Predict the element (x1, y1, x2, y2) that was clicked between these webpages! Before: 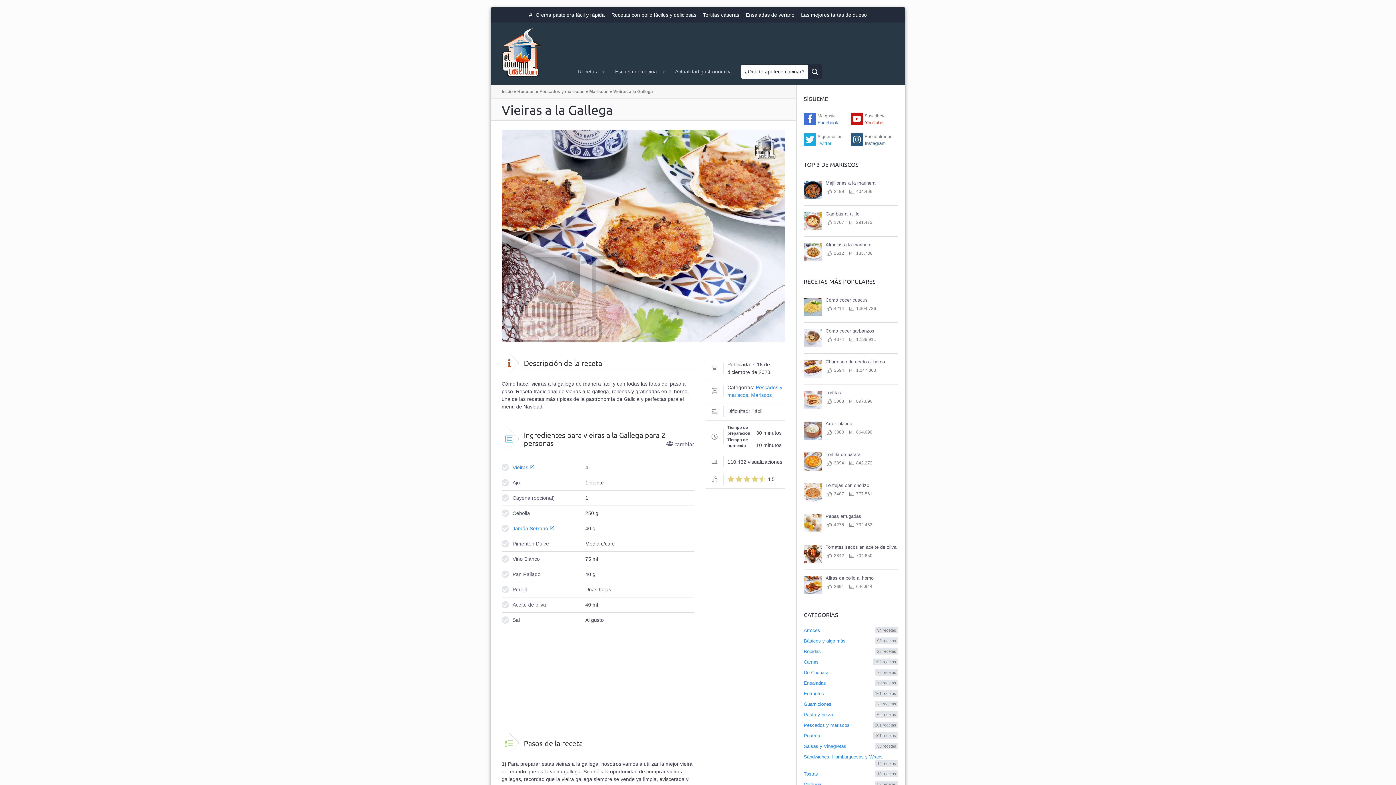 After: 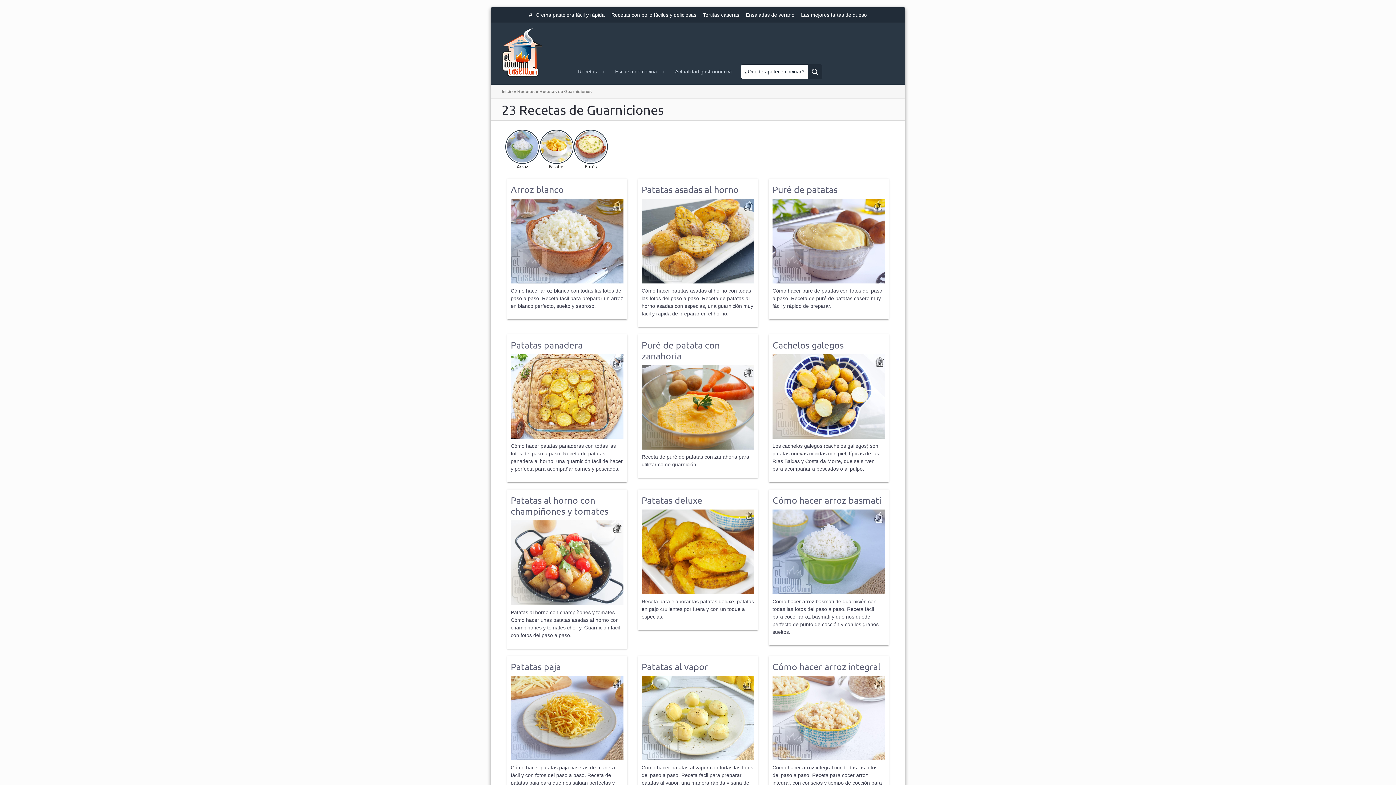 Action: bbox: (804, 699, 898, 709) label: Guarniciones
23 recetas